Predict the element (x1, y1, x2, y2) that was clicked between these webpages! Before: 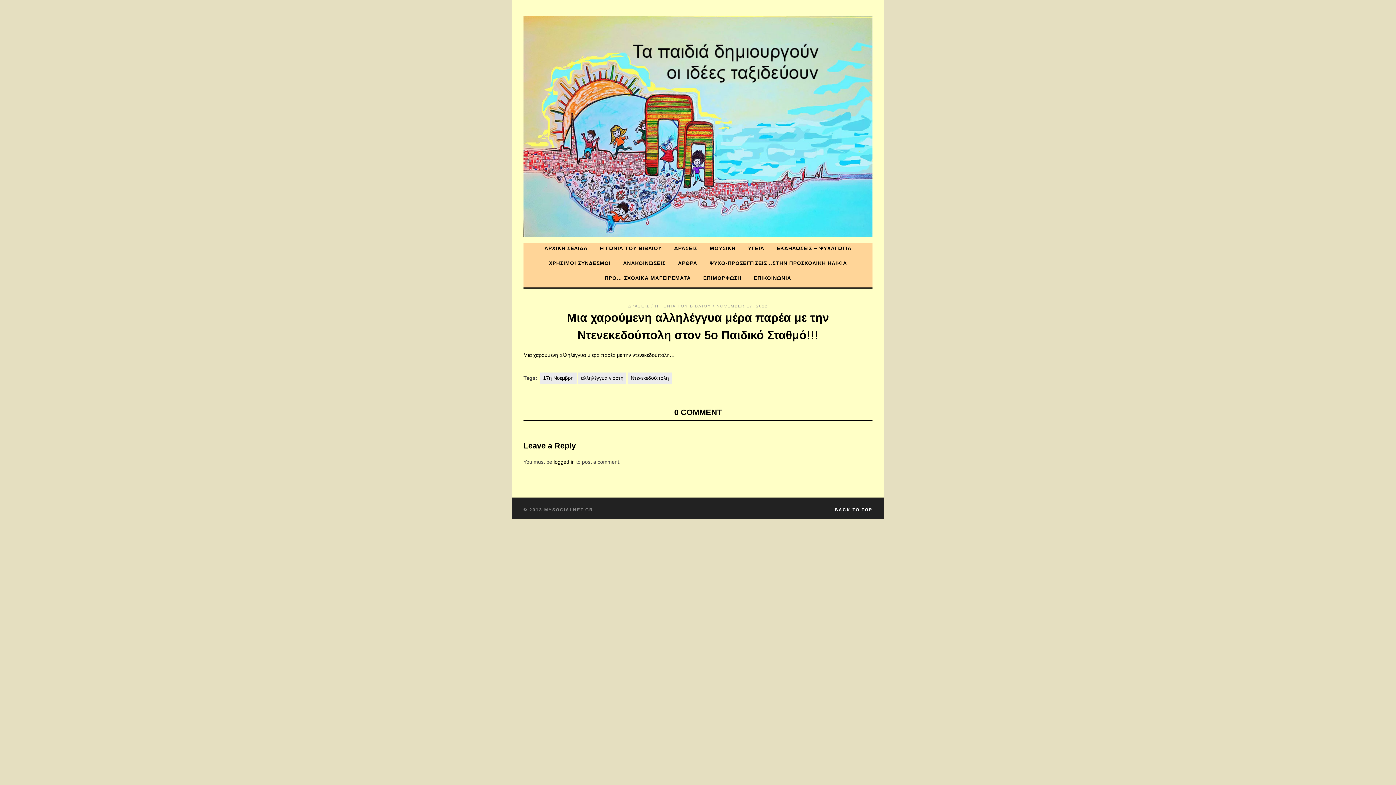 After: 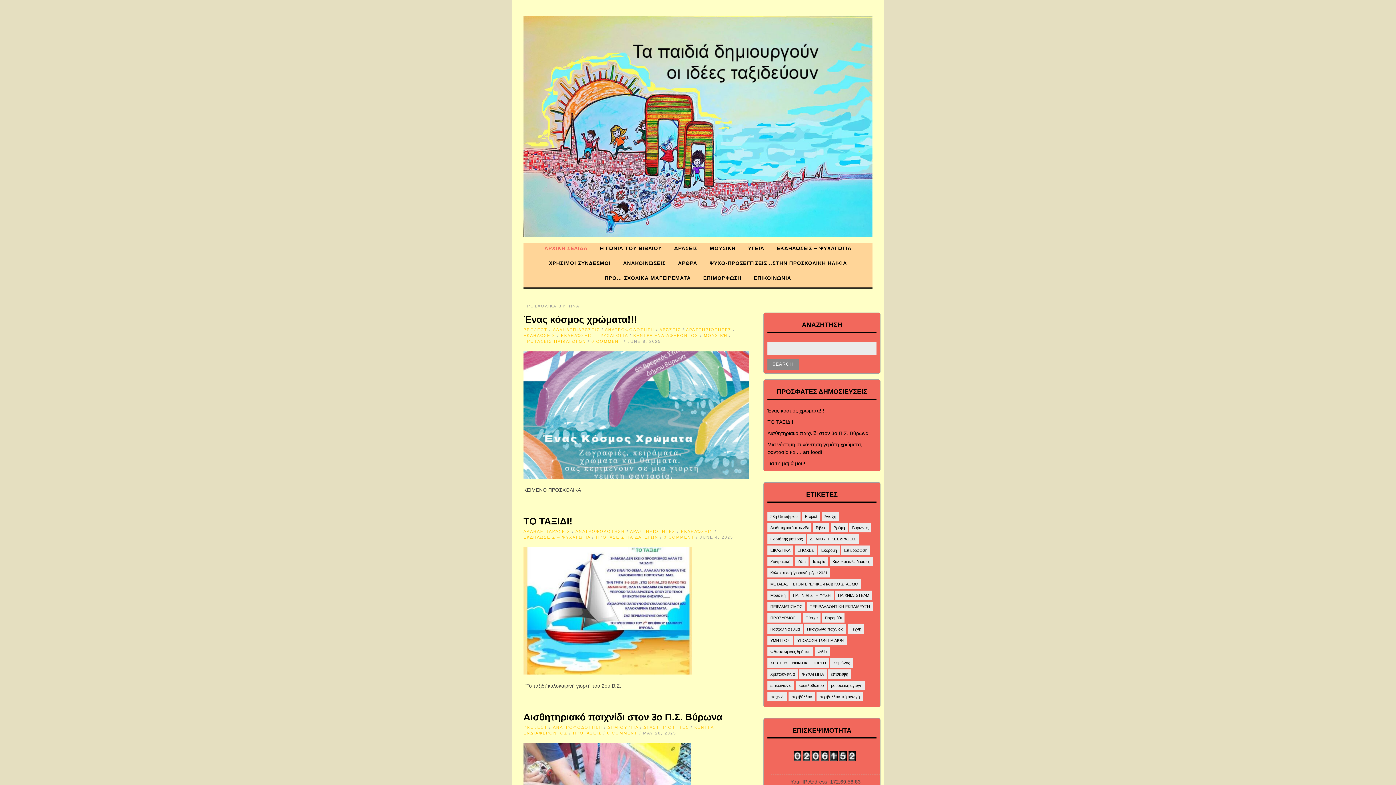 Action: bbox: (523, 232, 872, 238)